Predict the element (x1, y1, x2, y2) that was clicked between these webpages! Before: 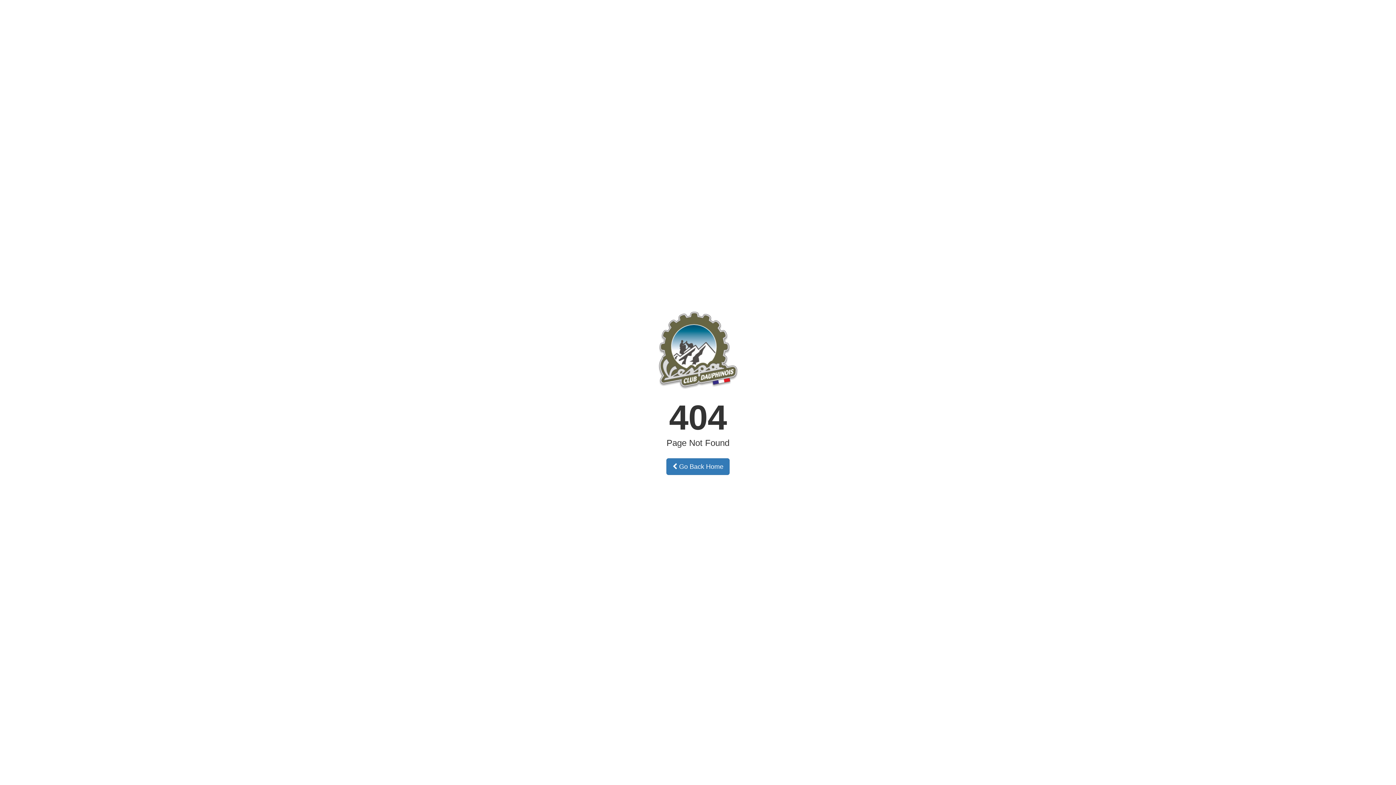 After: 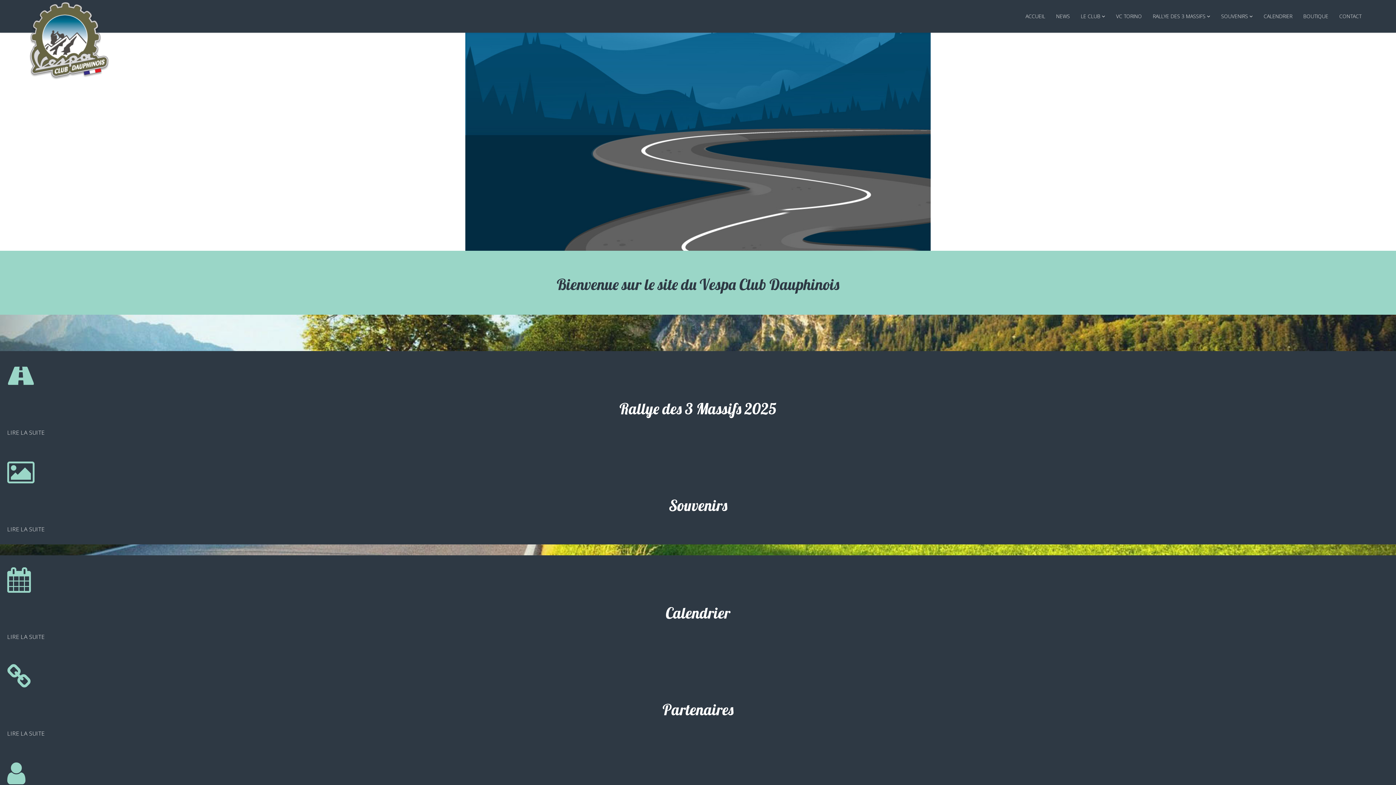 Action: bbox: (666, 458, 729, 475) label:  Go Back Home